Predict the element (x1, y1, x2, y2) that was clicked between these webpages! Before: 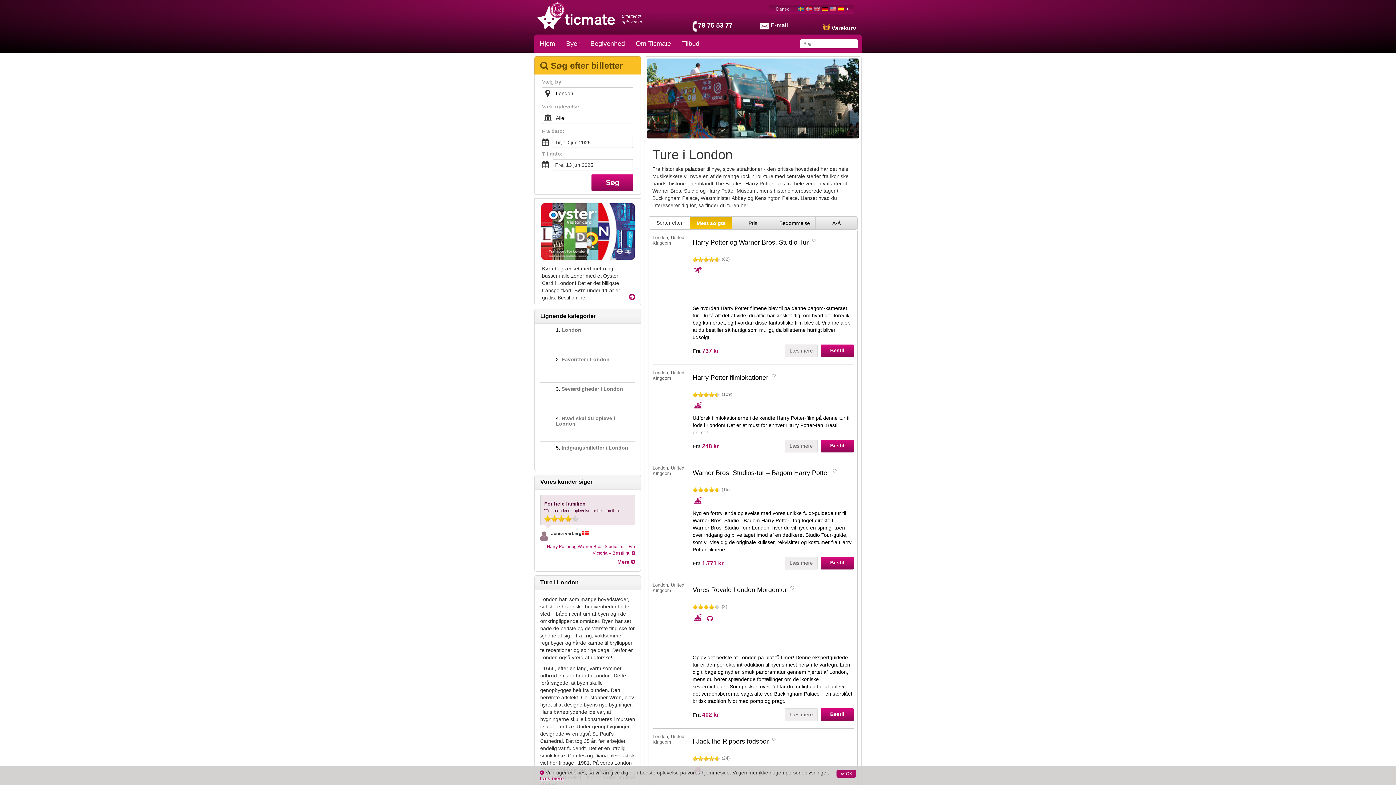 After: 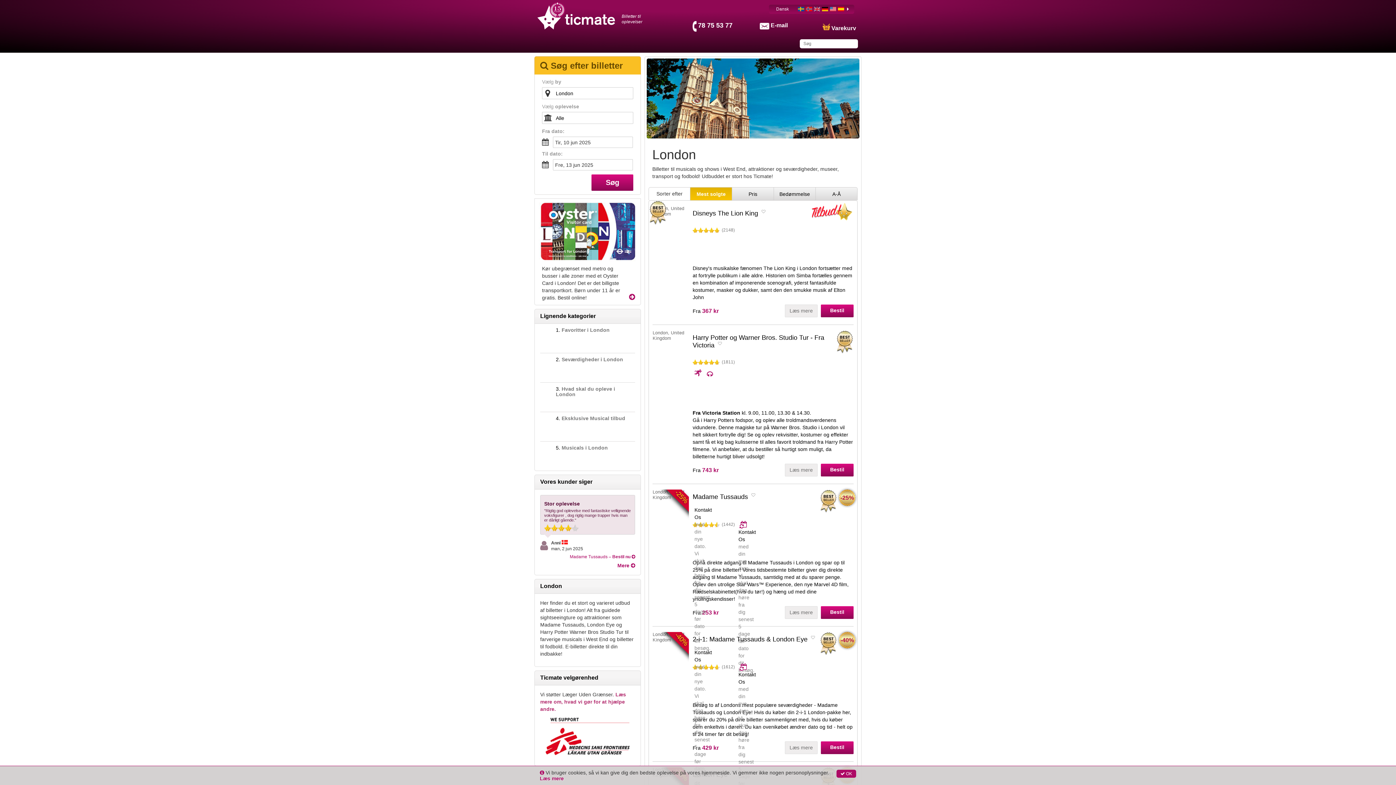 Action: bbox: (540, 327, 635, 353) label: 1. London